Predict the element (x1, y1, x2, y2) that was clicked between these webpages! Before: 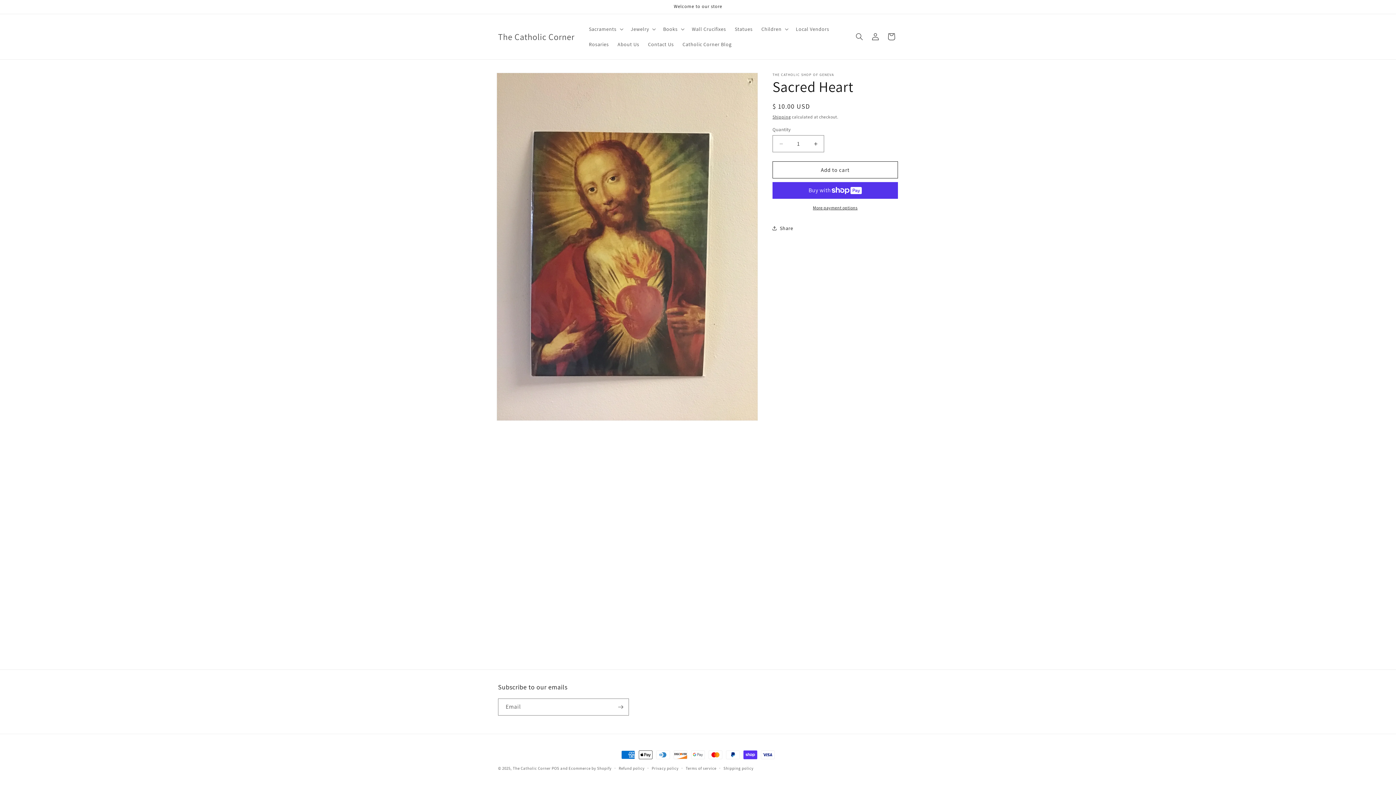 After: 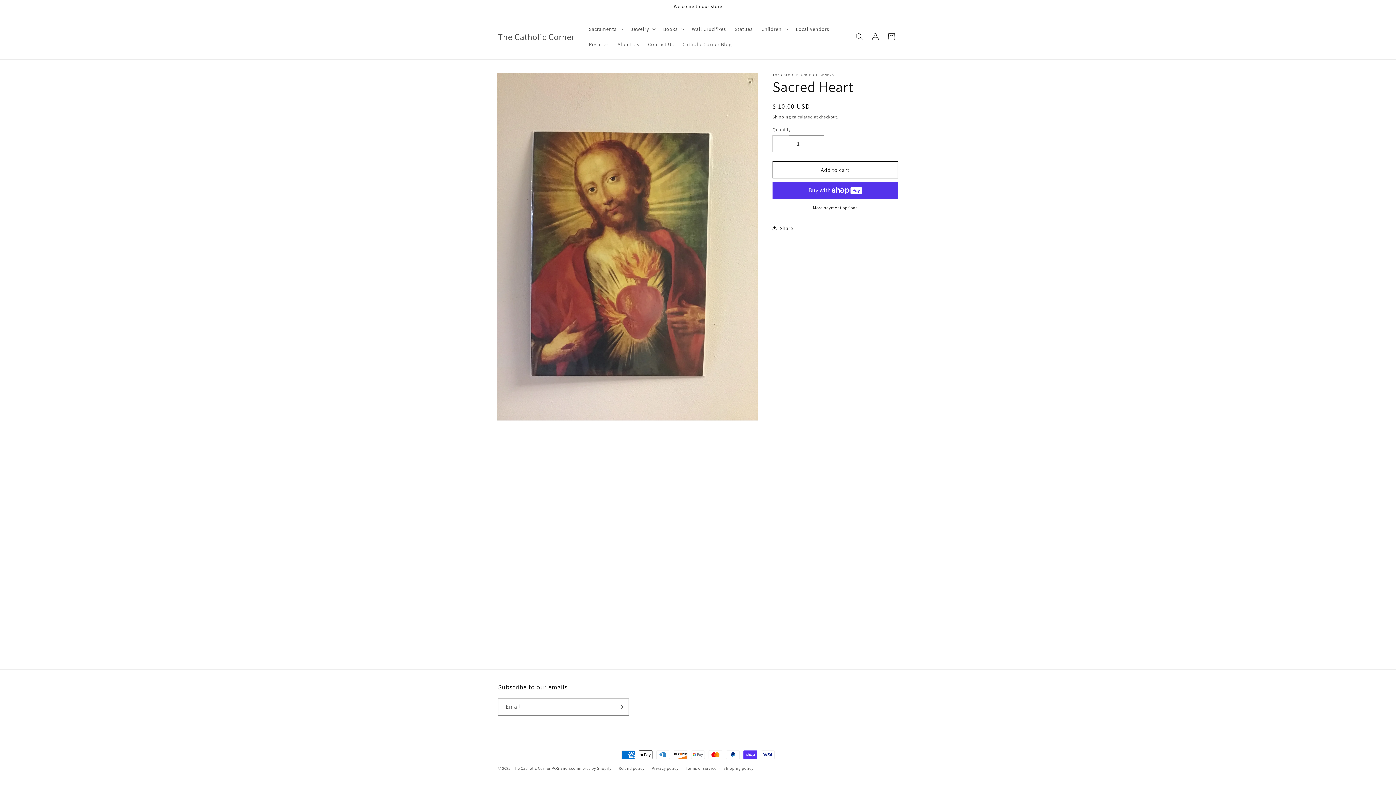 Action: label: Decrease quantity for Sacred Heart bbox: (773, 135, 789, 152)